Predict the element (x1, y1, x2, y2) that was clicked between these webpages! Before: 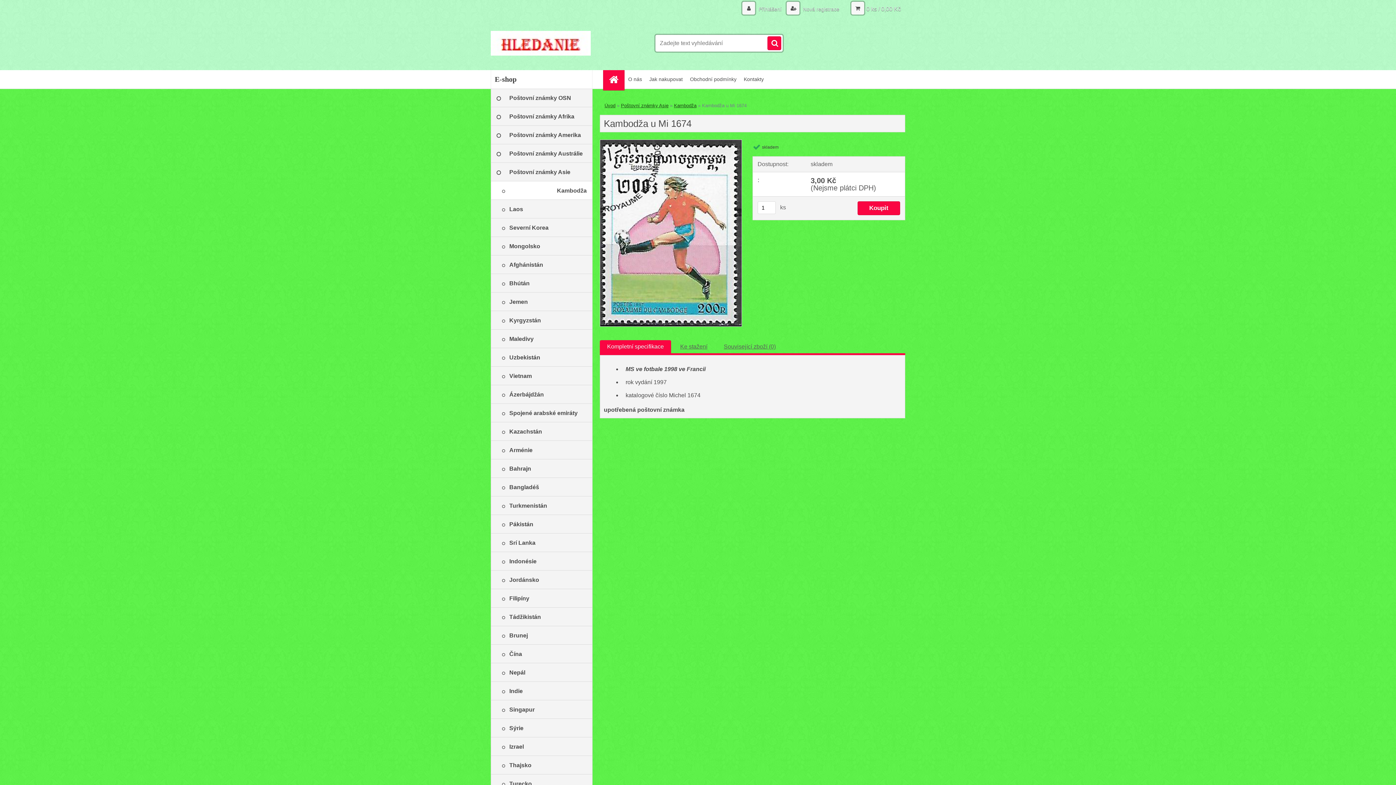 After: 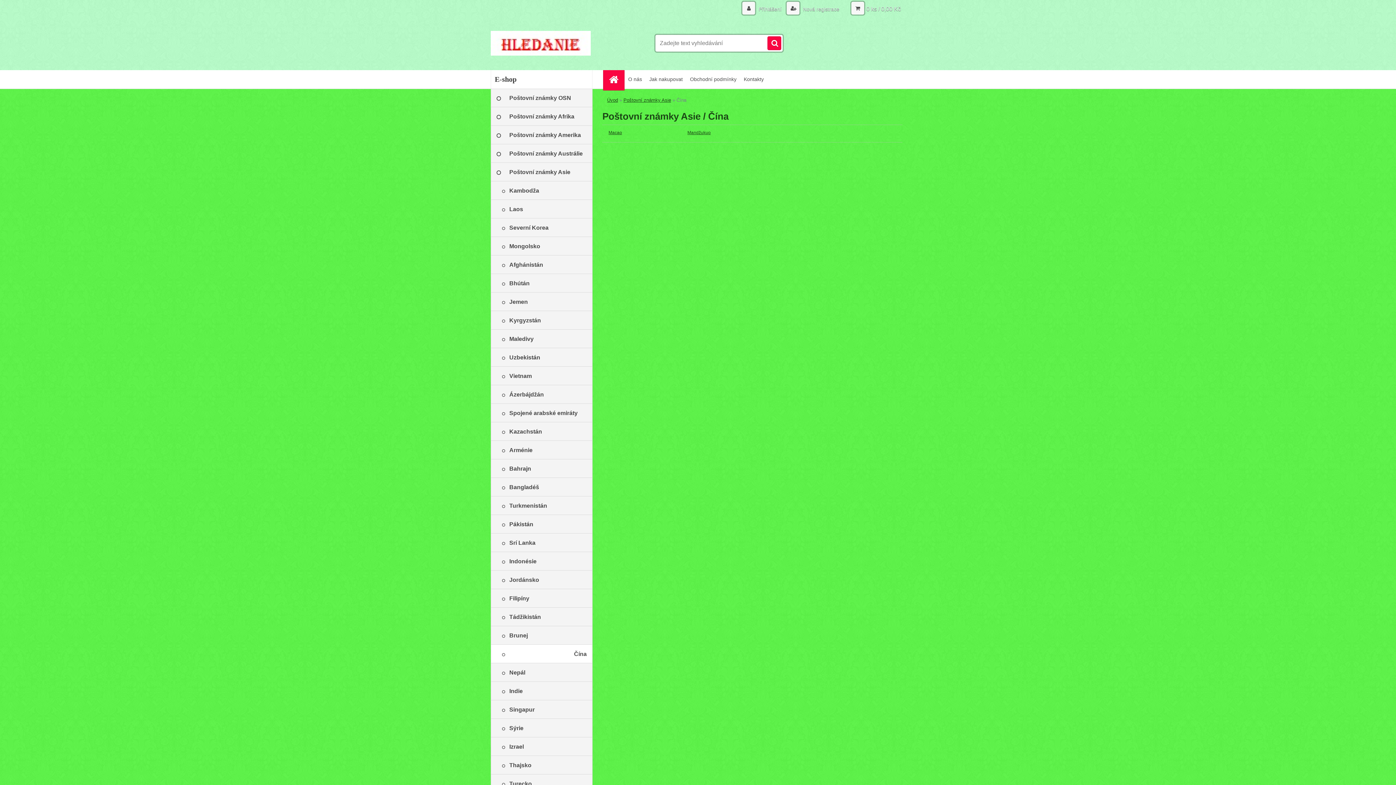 Action: label: Čína bbox: (490, 645, 592, 663)